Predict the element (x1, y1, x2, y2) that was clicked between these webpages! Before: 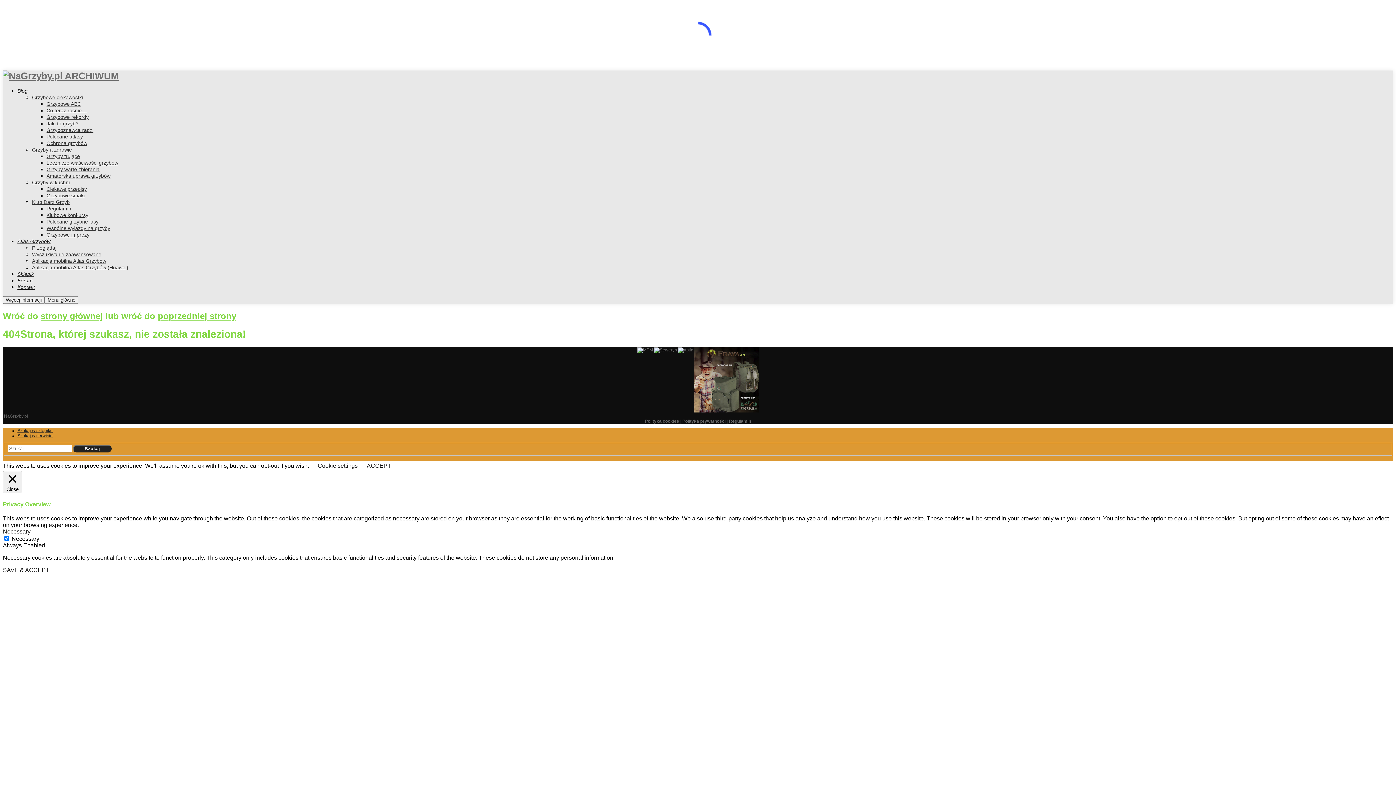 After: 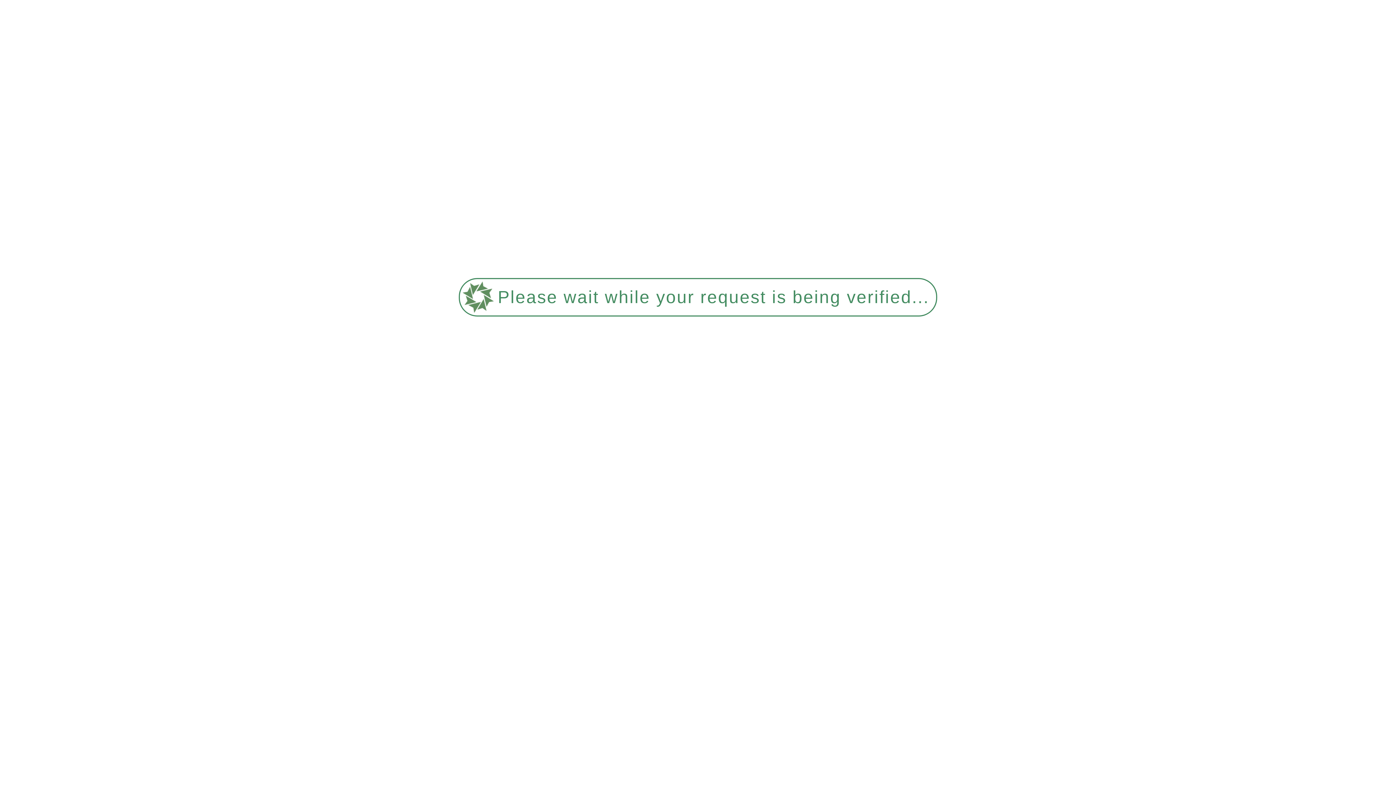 Action: label: Polecane grzybne lasy bbox: (46, 218, 98, 224)